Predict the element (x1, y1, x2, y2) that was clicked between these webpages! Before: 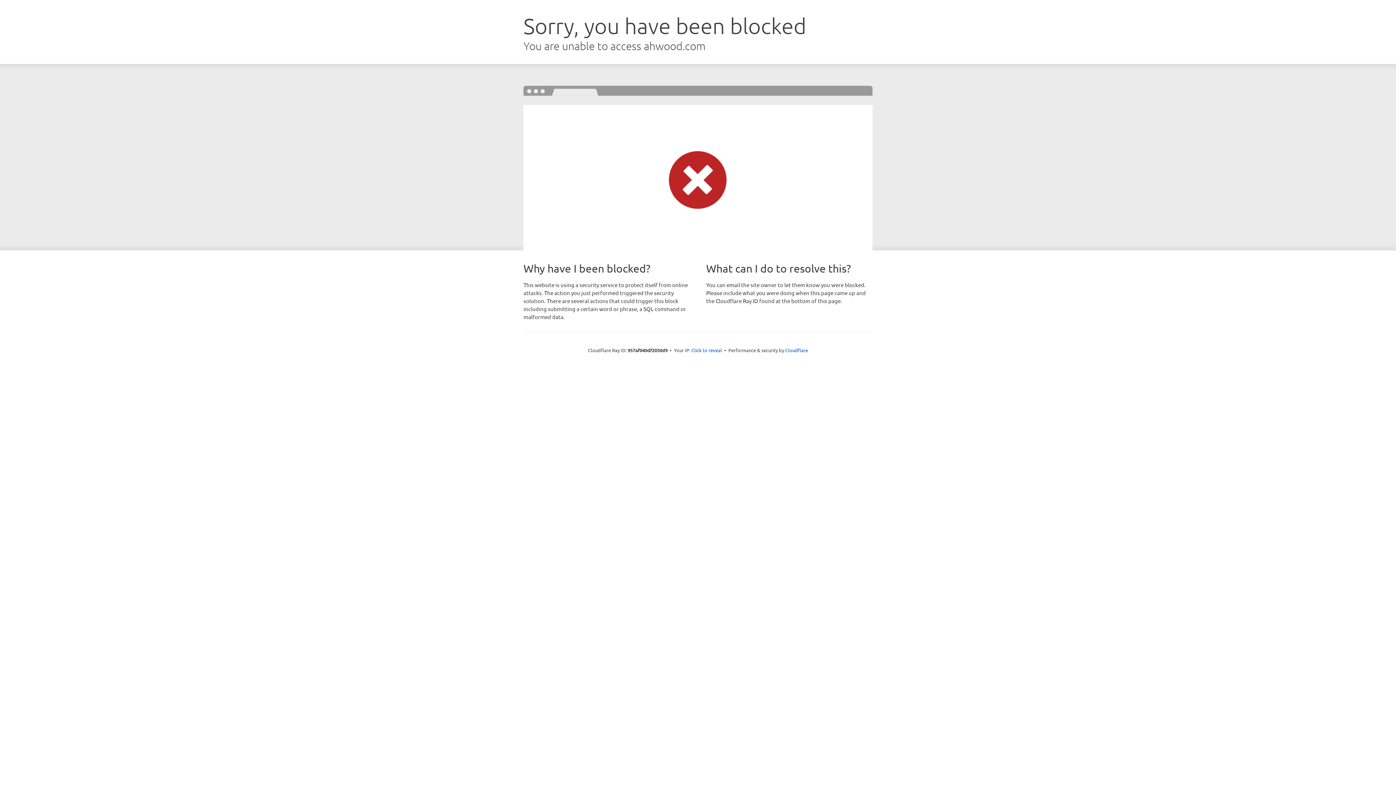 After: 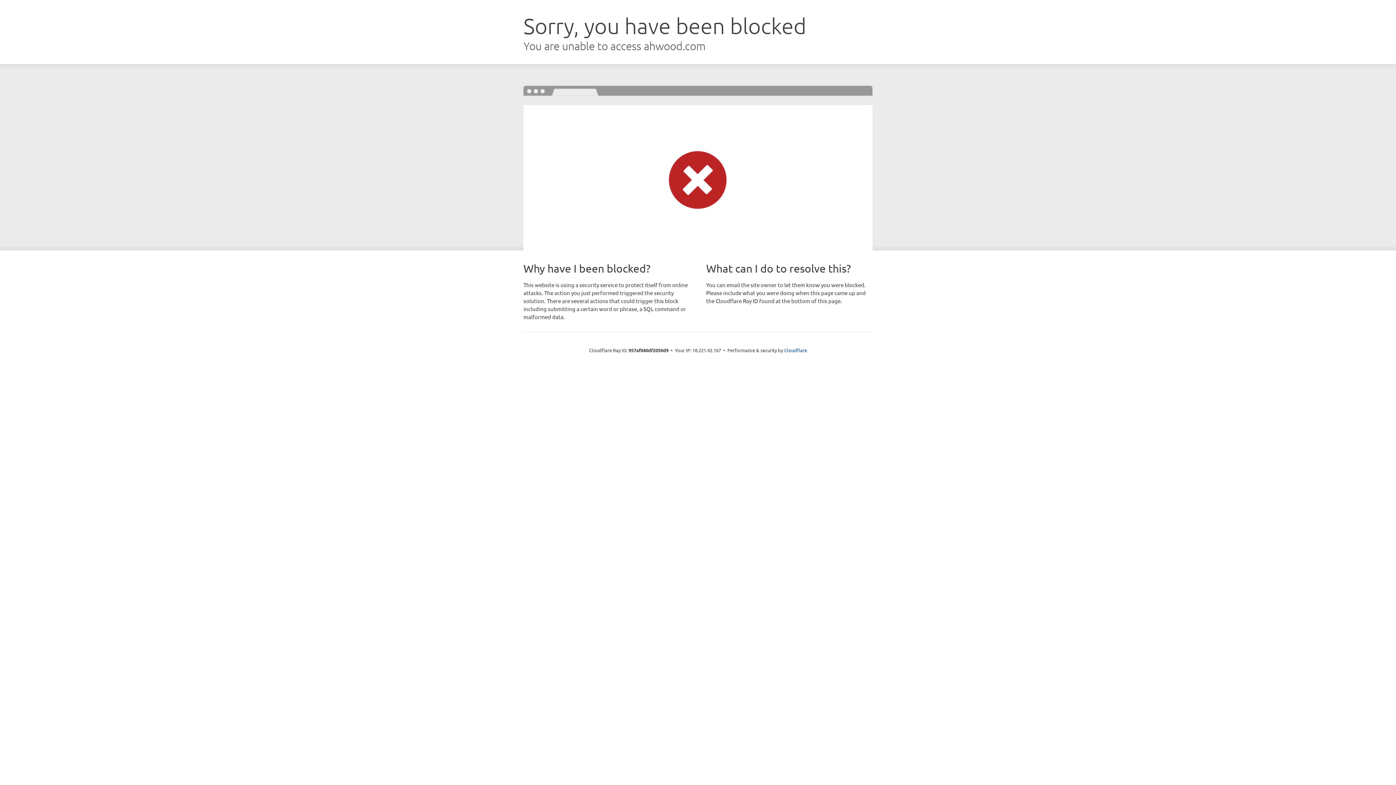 Action: bbox: (691, 346, 722, 353) label: Click to reveal